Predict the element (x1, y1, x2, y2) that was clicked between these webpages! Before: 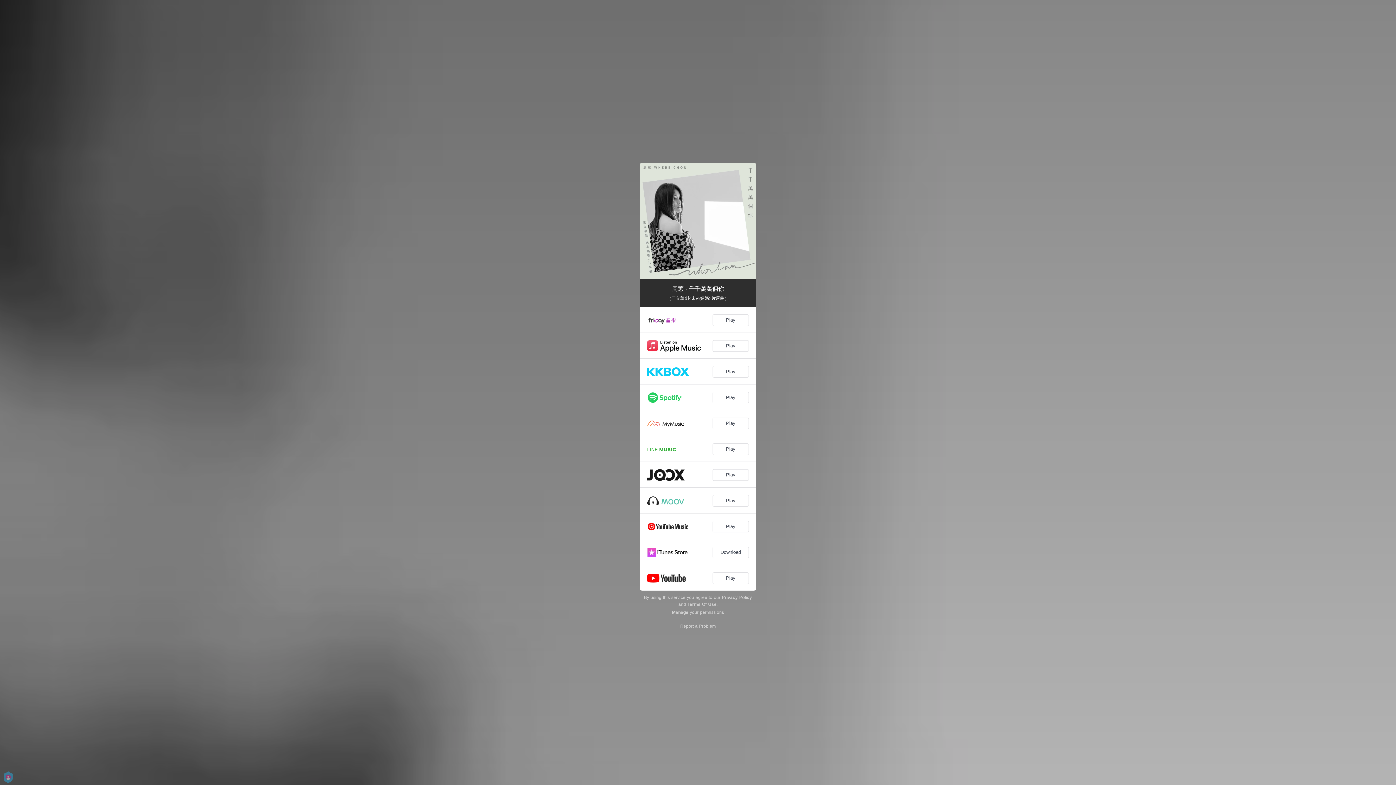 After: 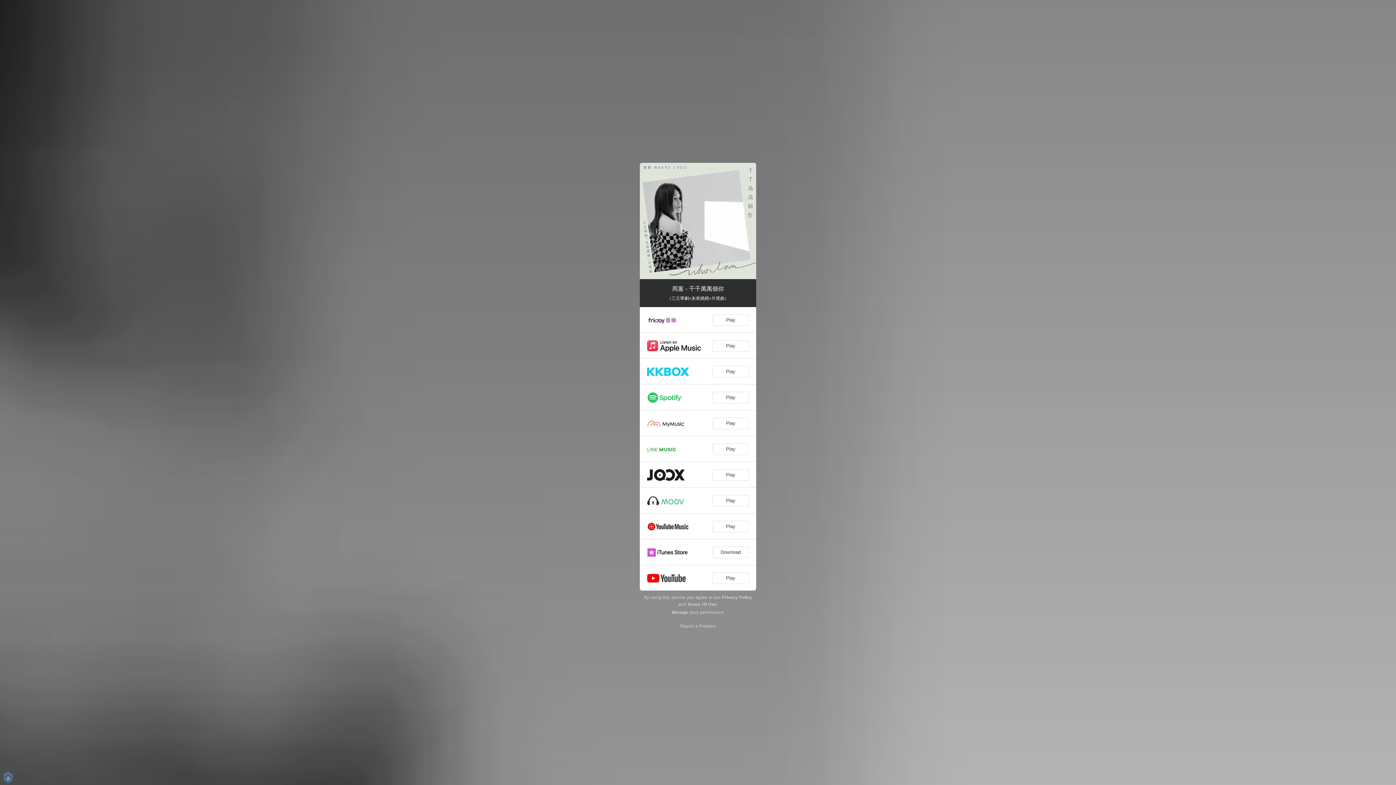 Action: bbox: (722, 595, 752, 600) label: Privacy Policy